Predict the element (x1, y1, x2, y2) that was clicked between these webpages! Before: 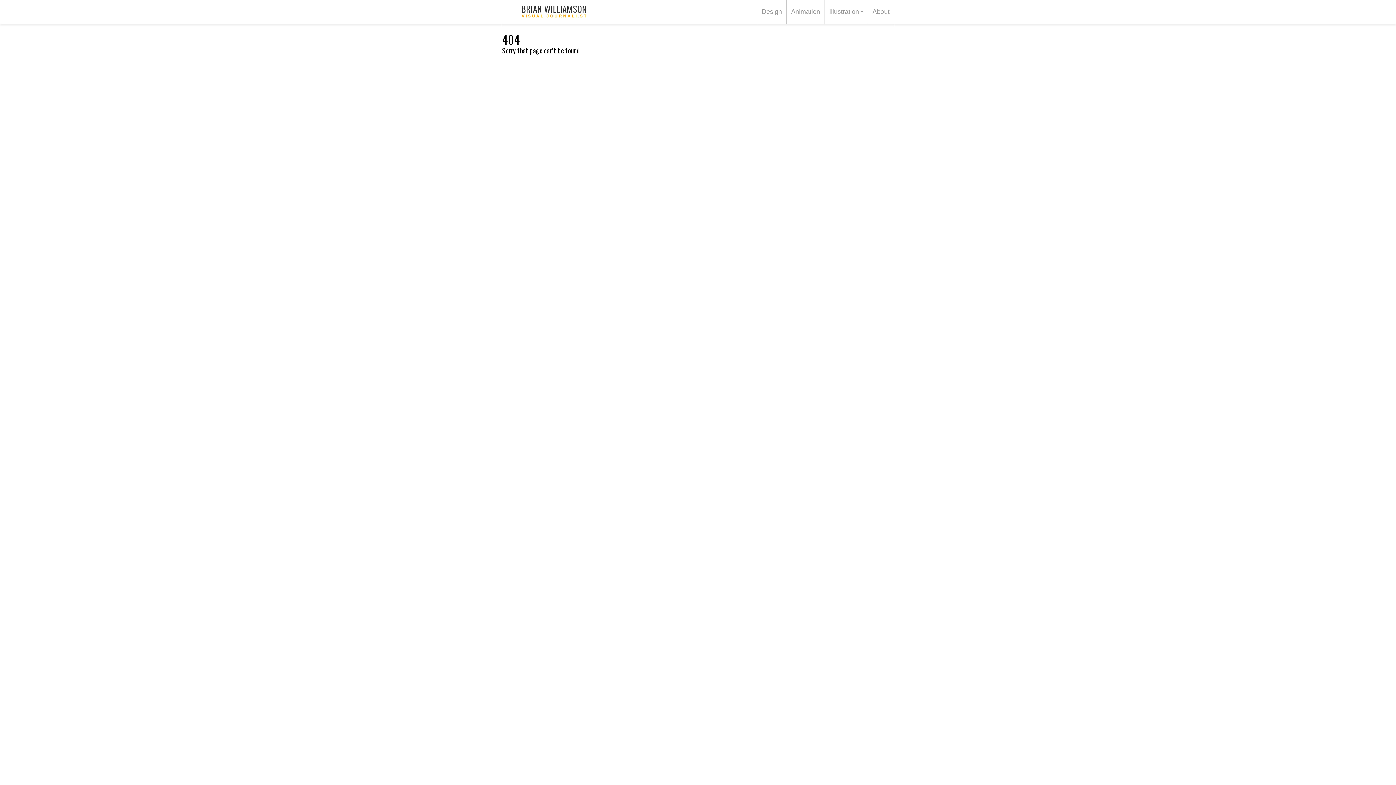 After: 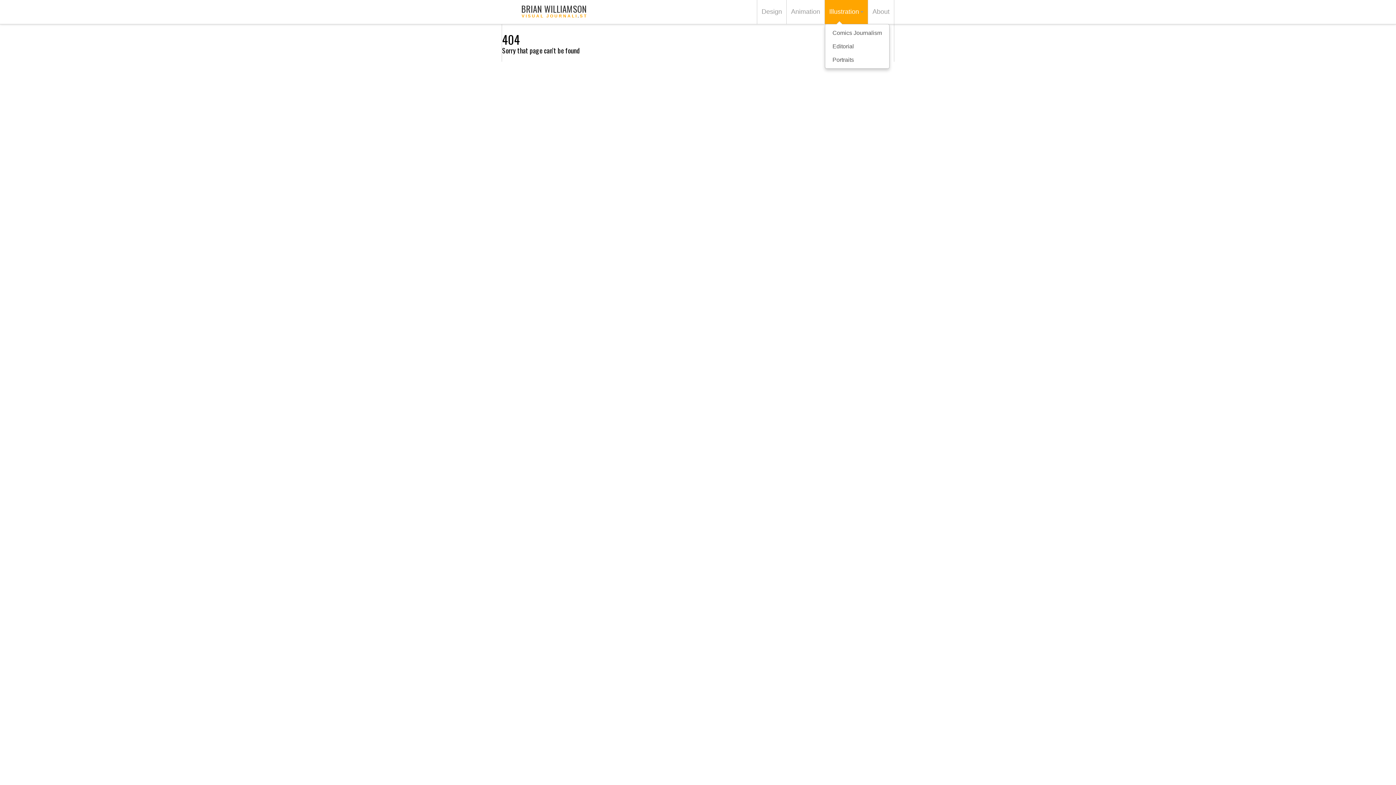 Action: bbox: (825, 0, 868, 24) label: +
+
+
Illustration